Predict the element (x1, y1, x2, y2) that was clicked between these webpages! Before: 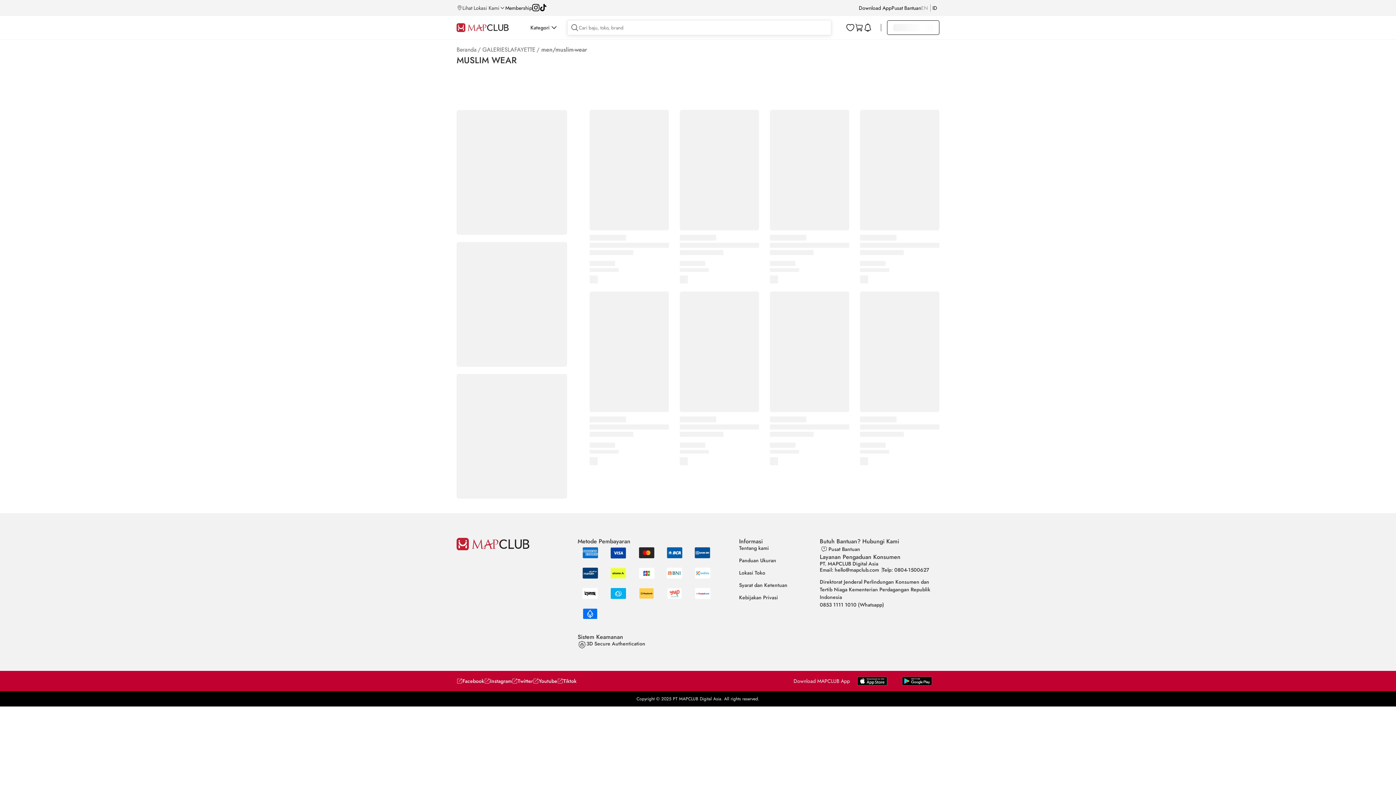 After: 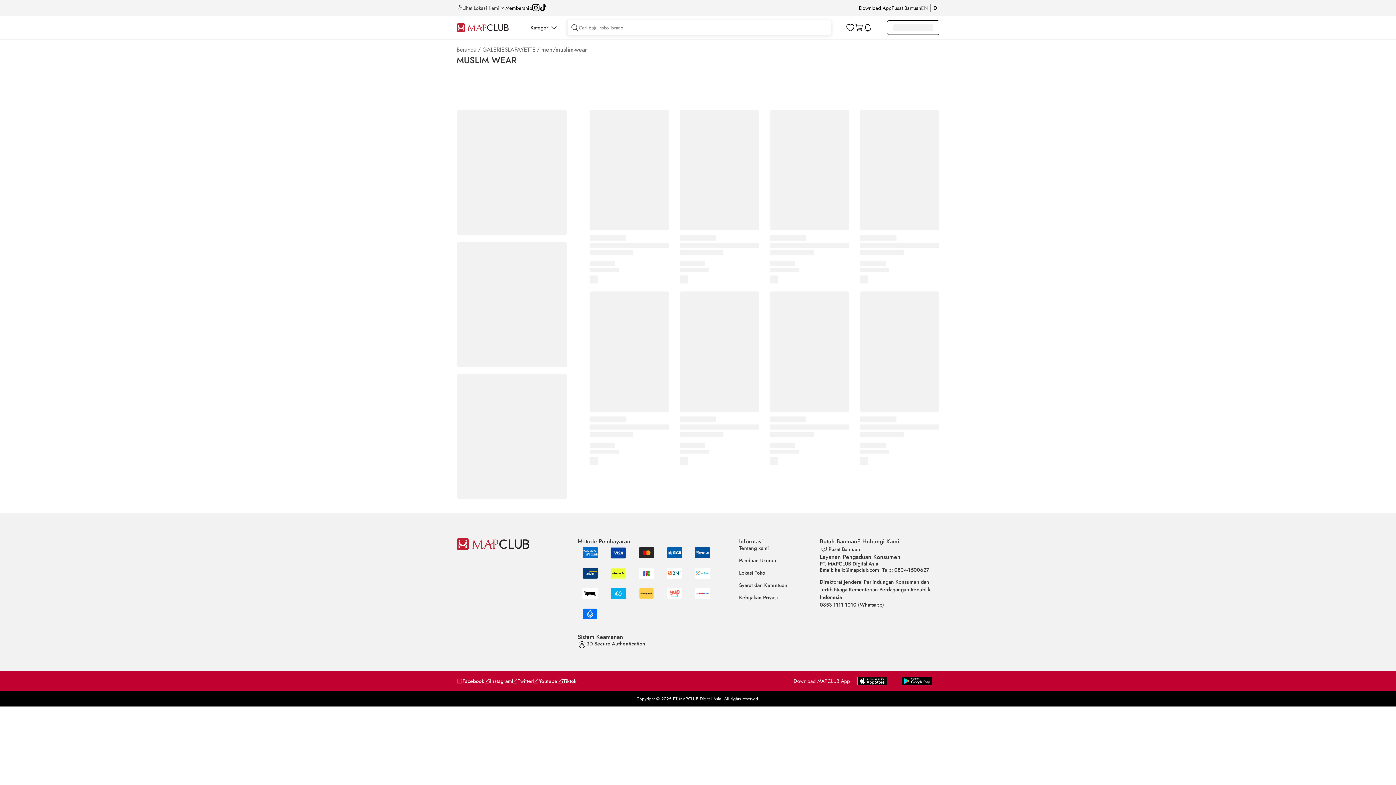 Action: bbox: (859, 4, 891, 11) label: Download App